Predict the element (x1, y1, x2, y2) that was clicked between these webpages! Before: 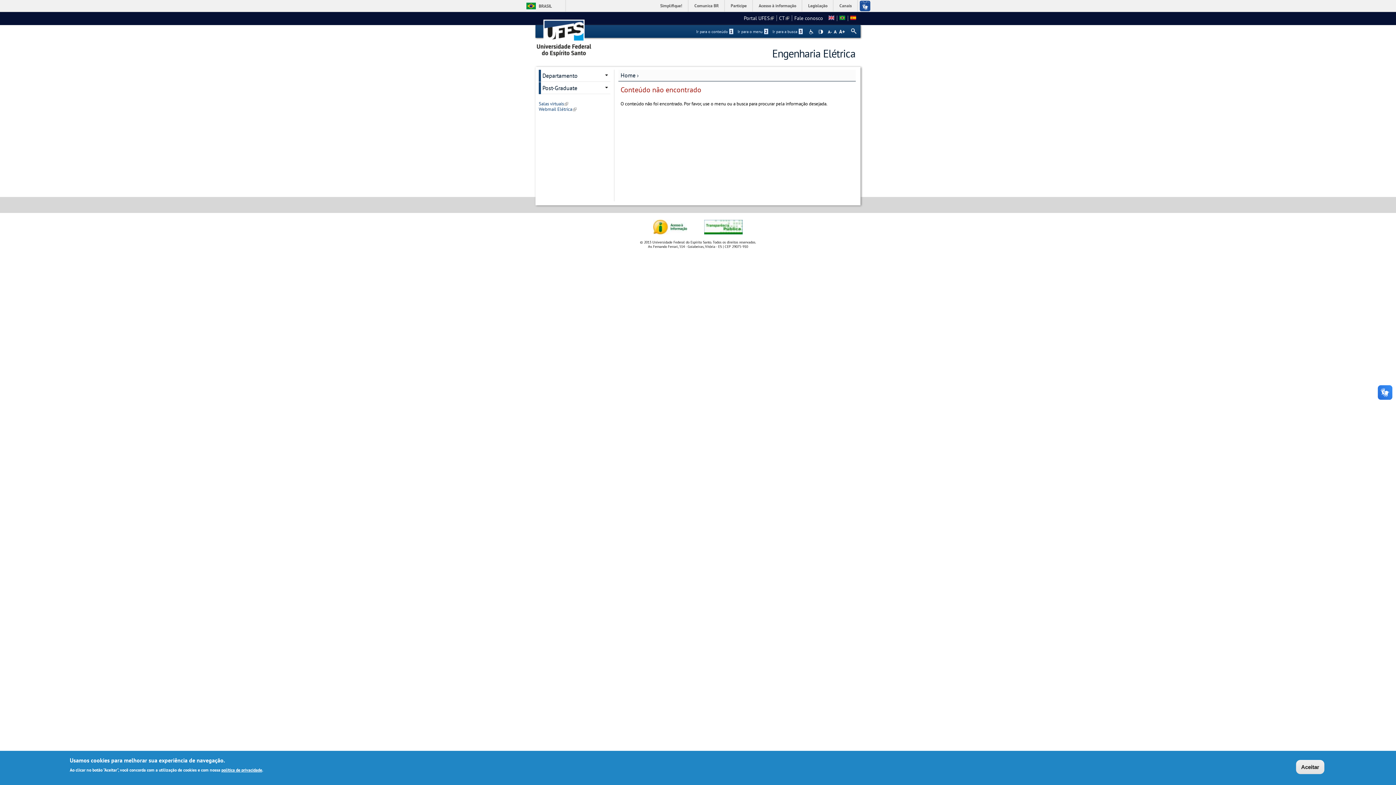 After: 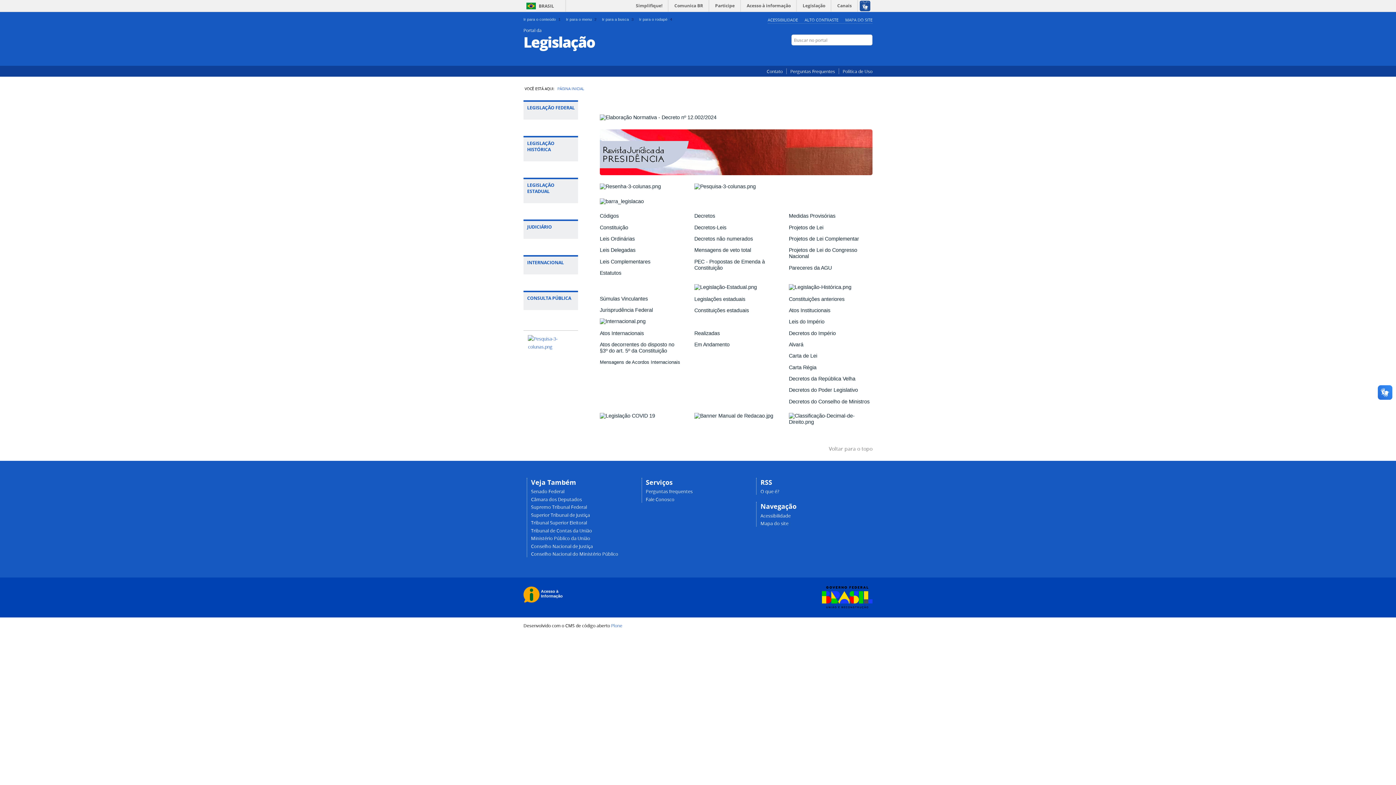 Action: bbox: (803, 0, 833, 11) label: Legislação